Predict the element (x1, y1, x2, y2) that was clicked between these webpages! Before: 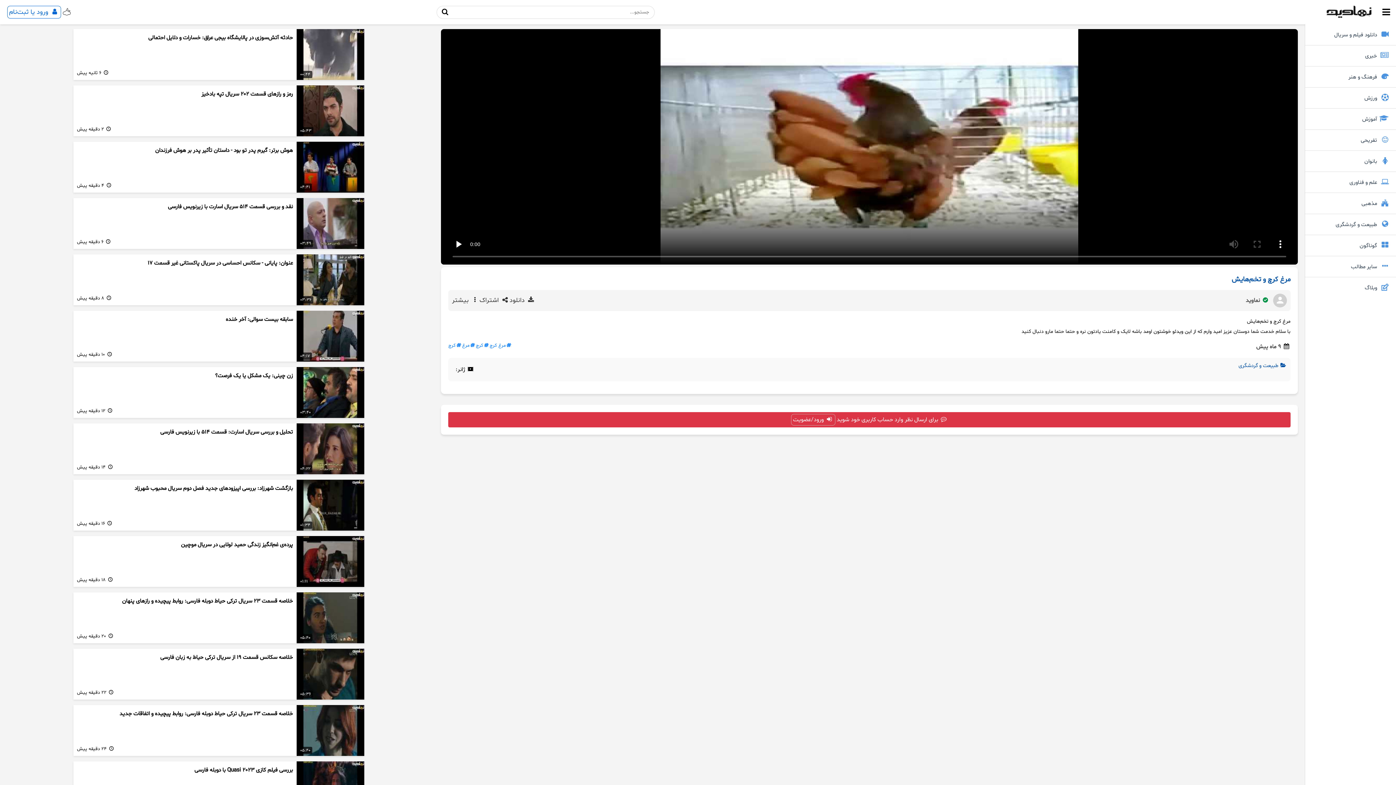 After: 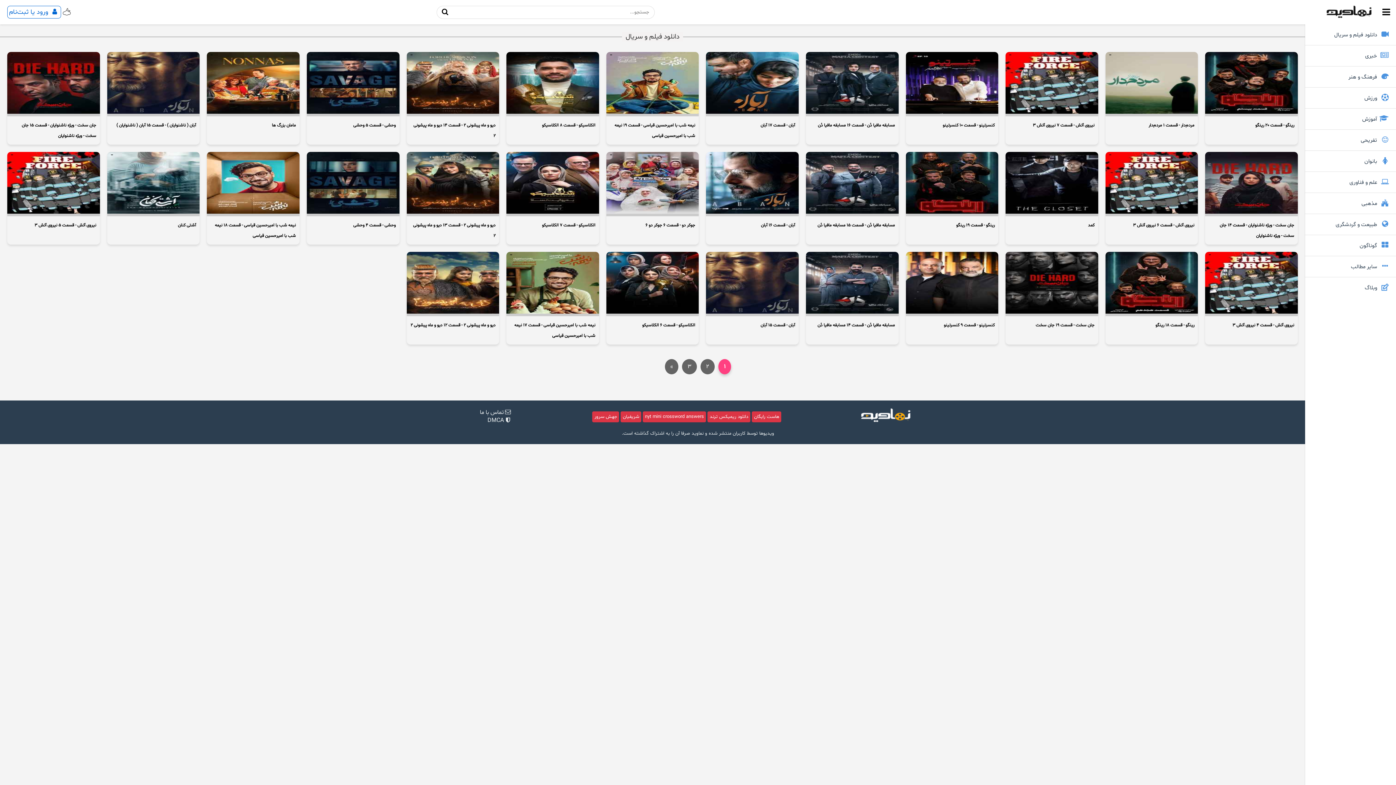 Action: label: دانلود فیلم و سریال bbox: (1305, 24, 1396, 45)